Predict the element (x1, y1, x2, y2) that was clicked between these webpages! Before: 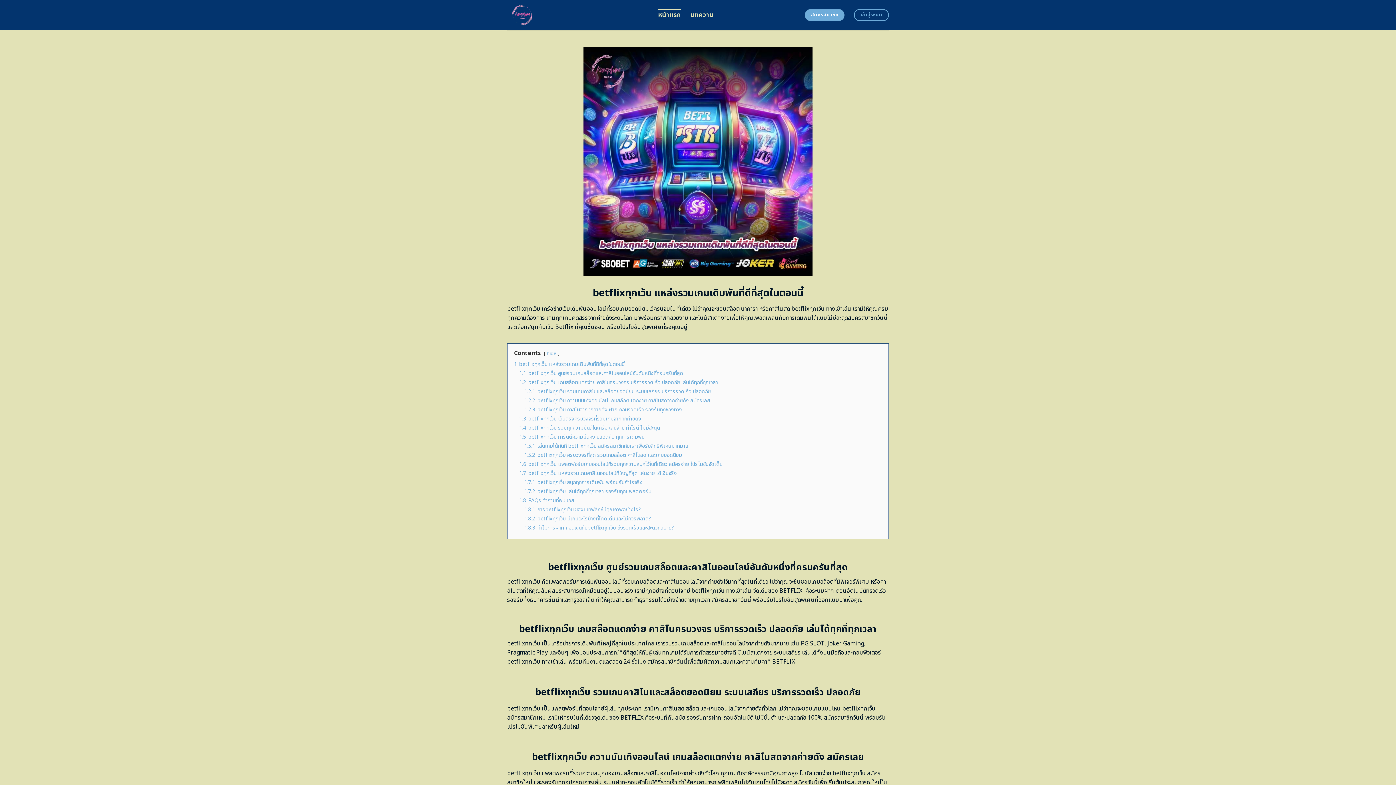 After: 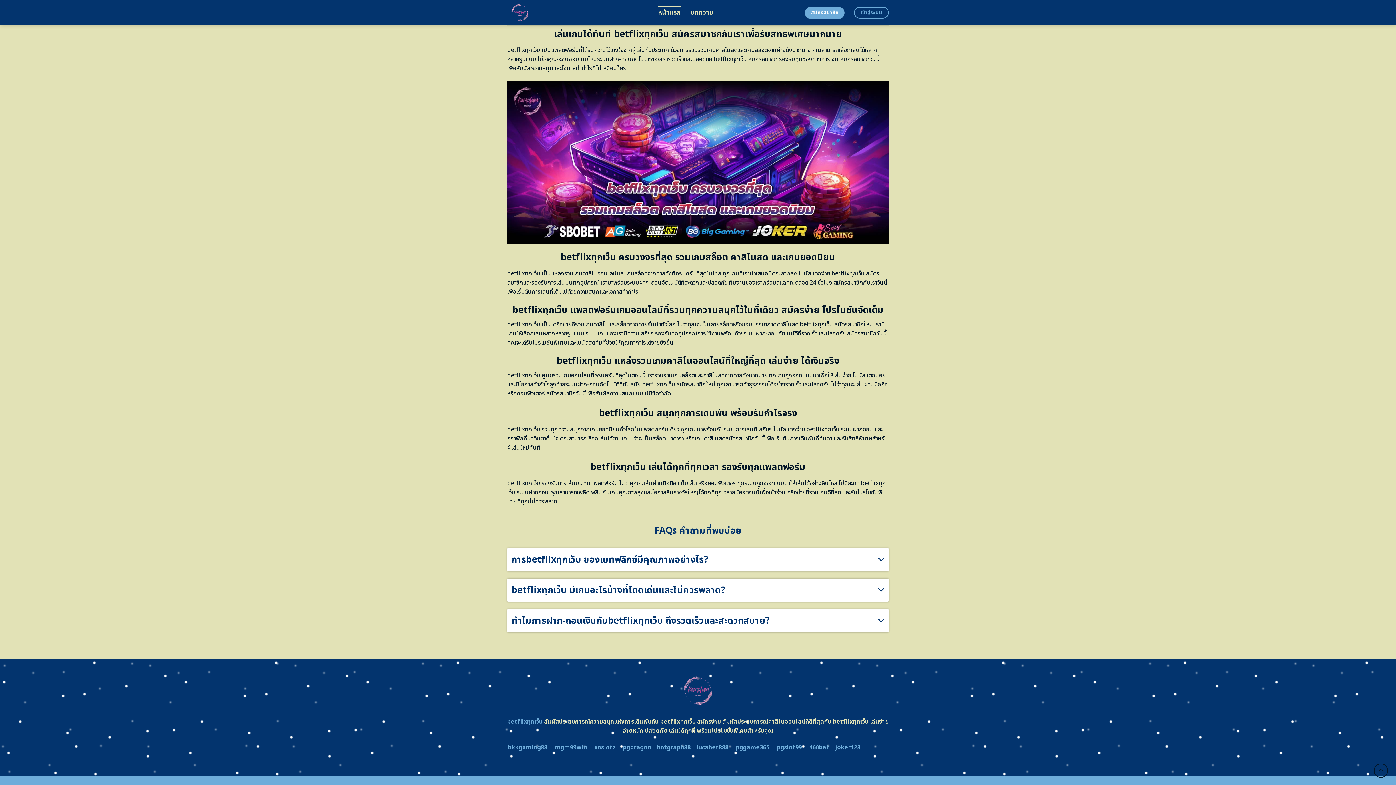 Action: label: 1.8.1 การbetflixทุกเว็บ ของเบทฟลิกซ์มีคุณภาพอย่างไร? bbox: (524, 506, 641, 513)